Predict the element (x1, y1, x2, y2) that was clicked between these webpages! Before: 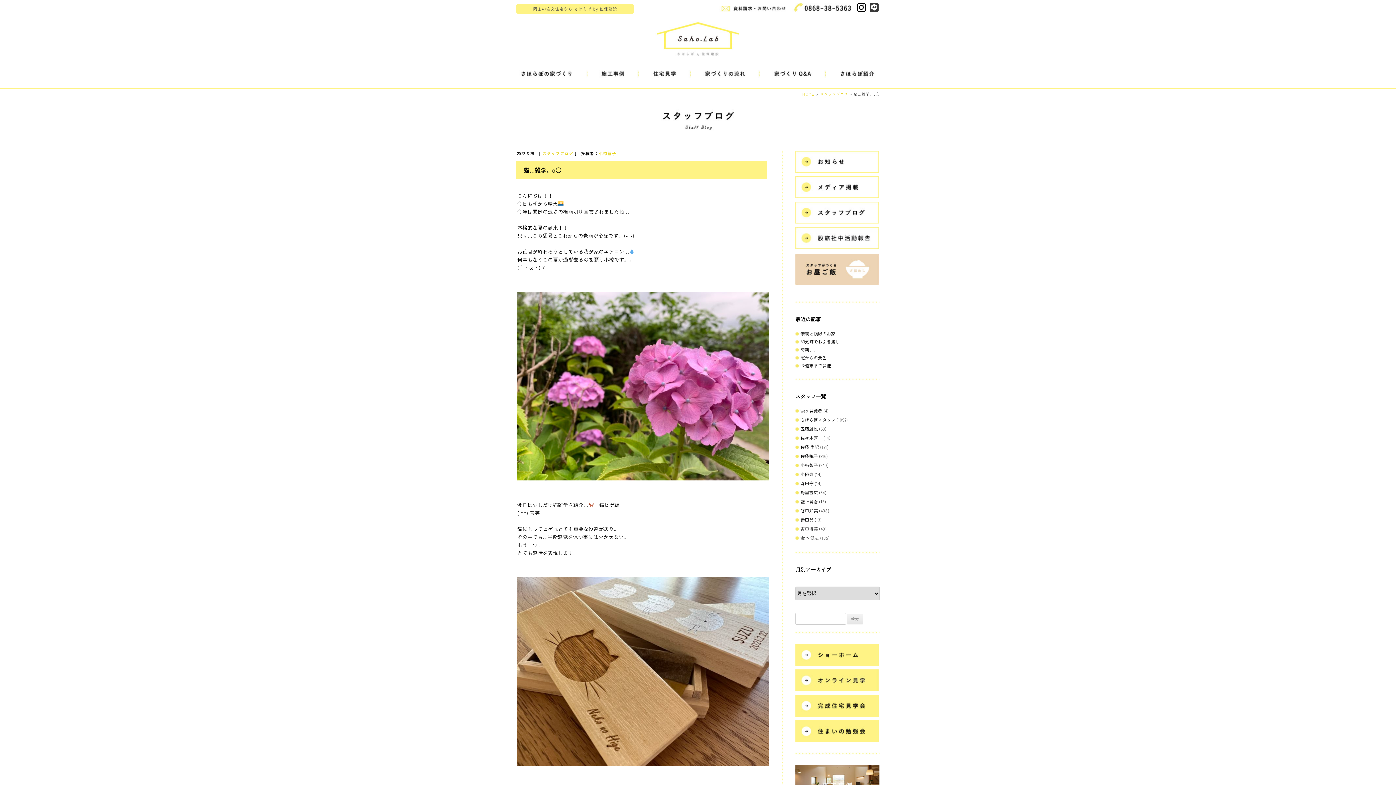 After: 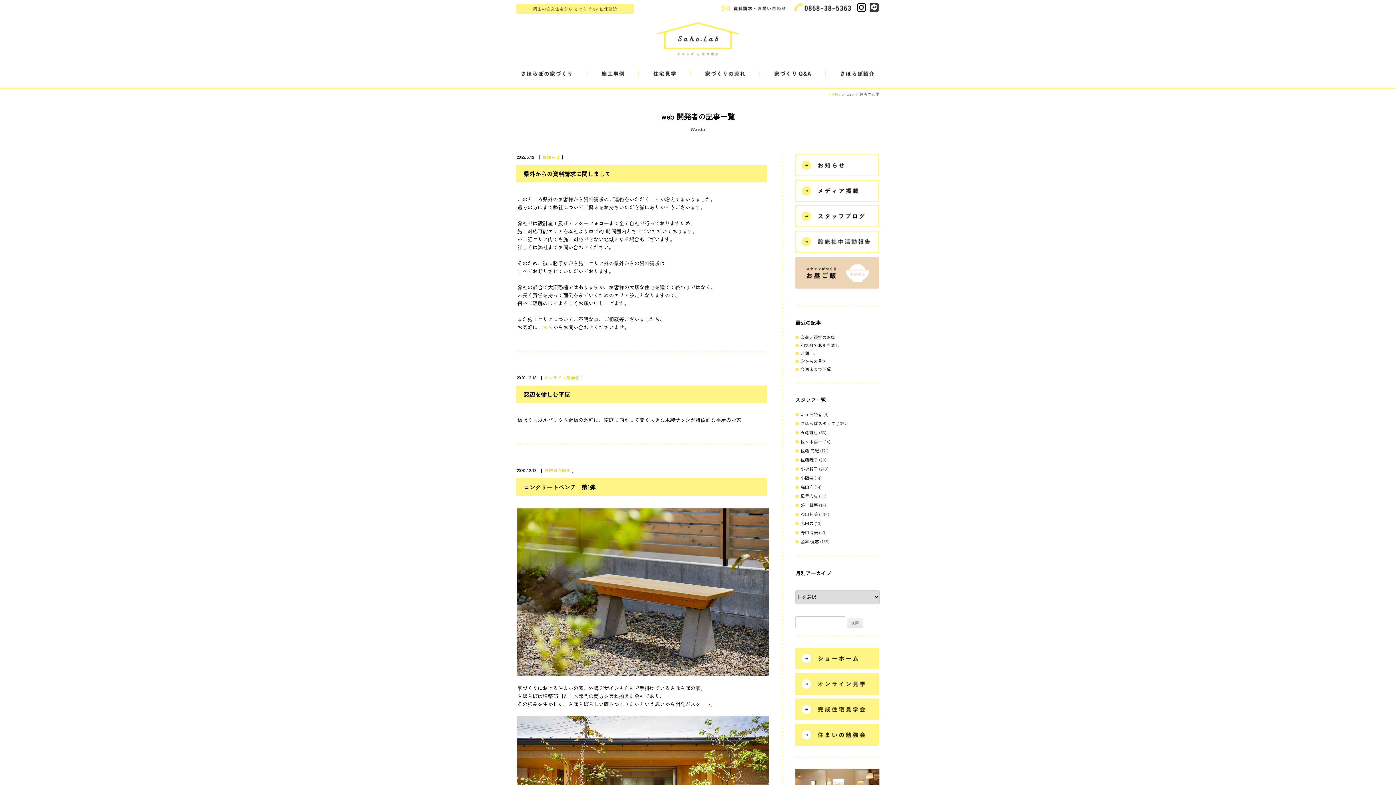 Action: label: web 開発者 bbox: (800, 407, 822, 413)